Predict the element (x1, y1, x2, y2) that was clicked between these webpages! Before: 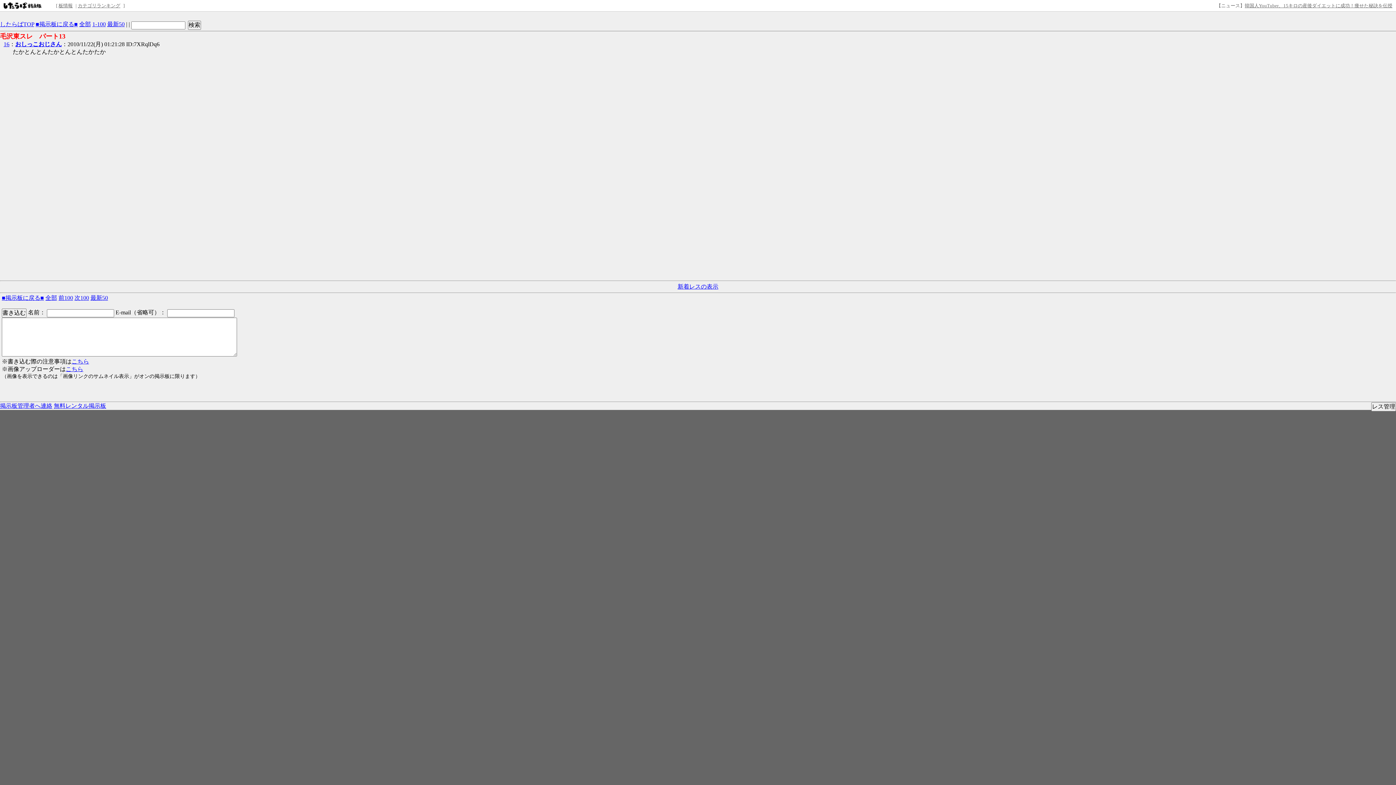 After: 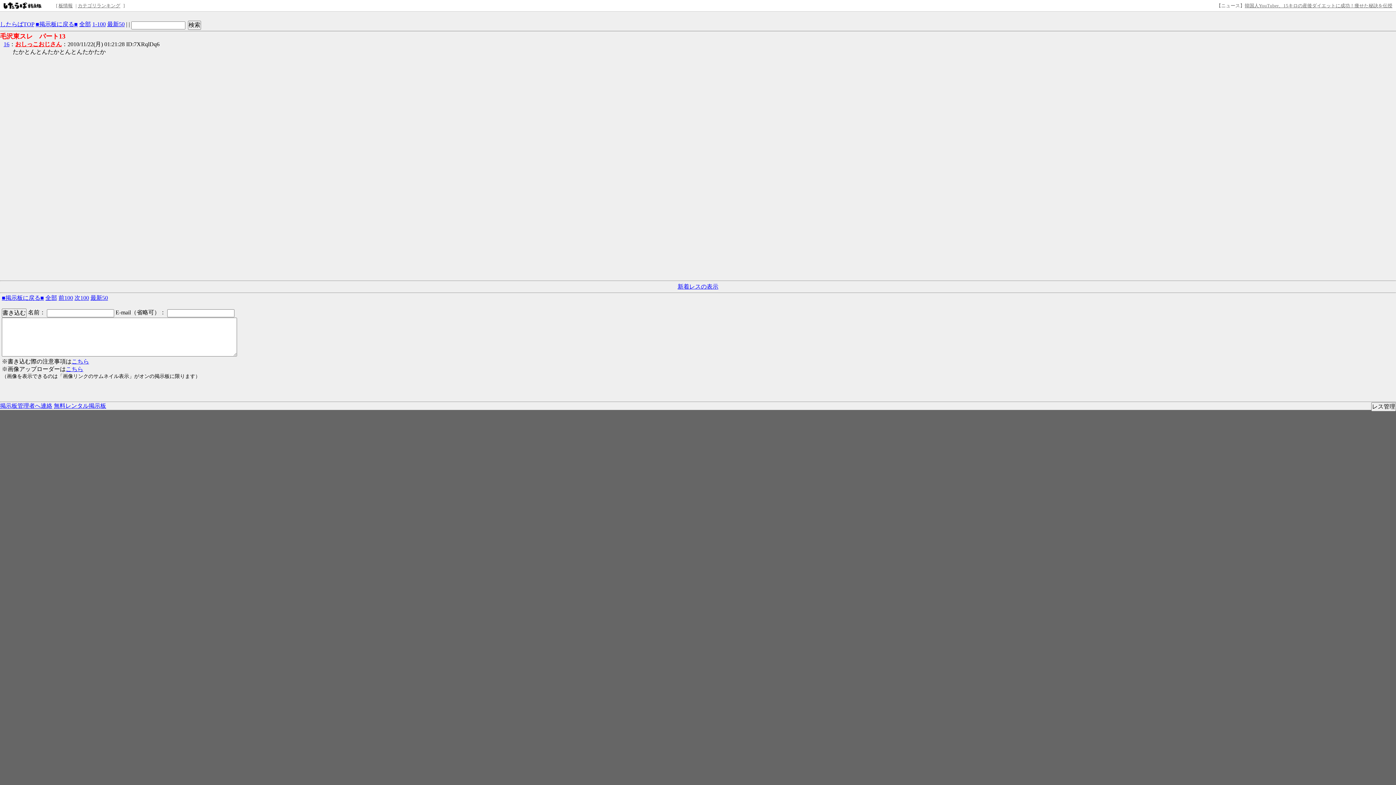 Action: bbox: (15, 41, 61, 47) label: おしっこおじさん